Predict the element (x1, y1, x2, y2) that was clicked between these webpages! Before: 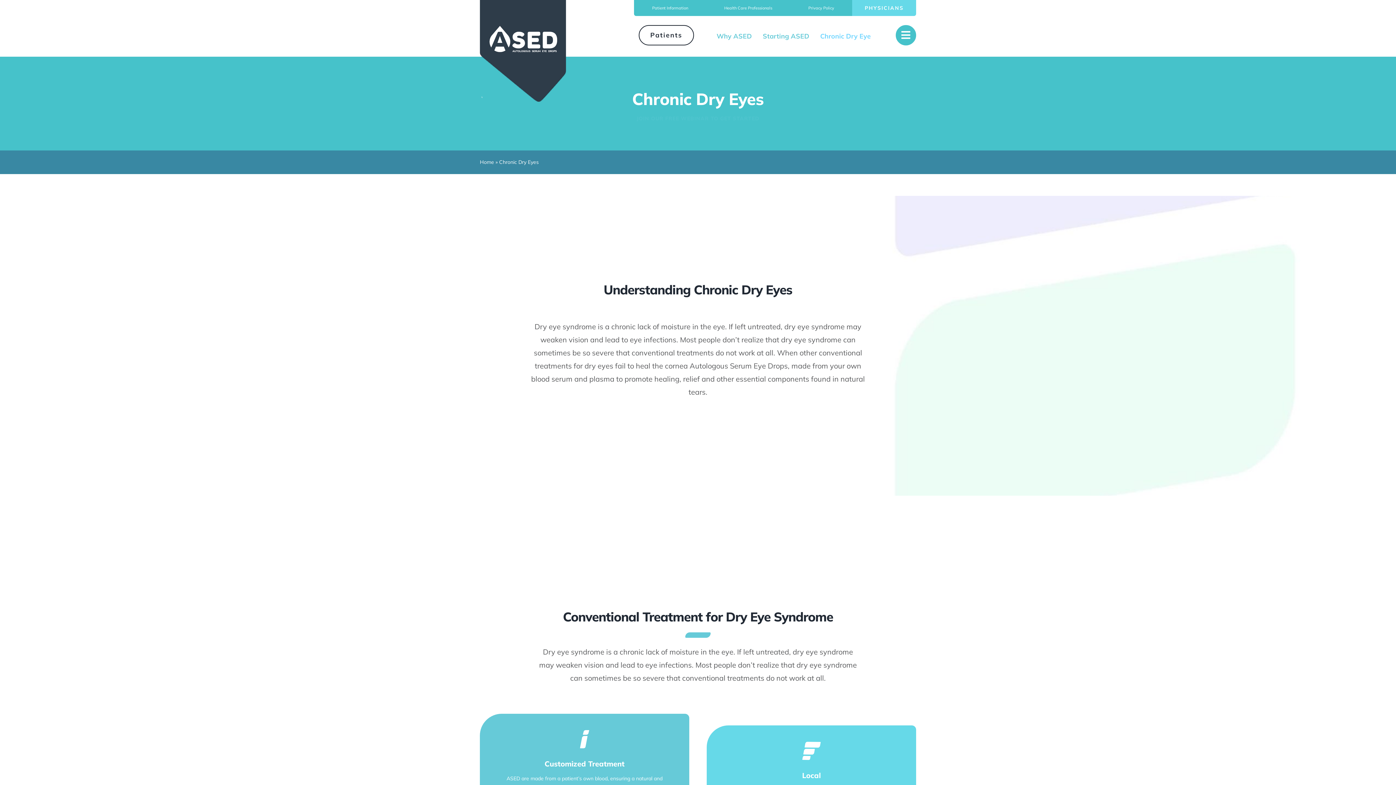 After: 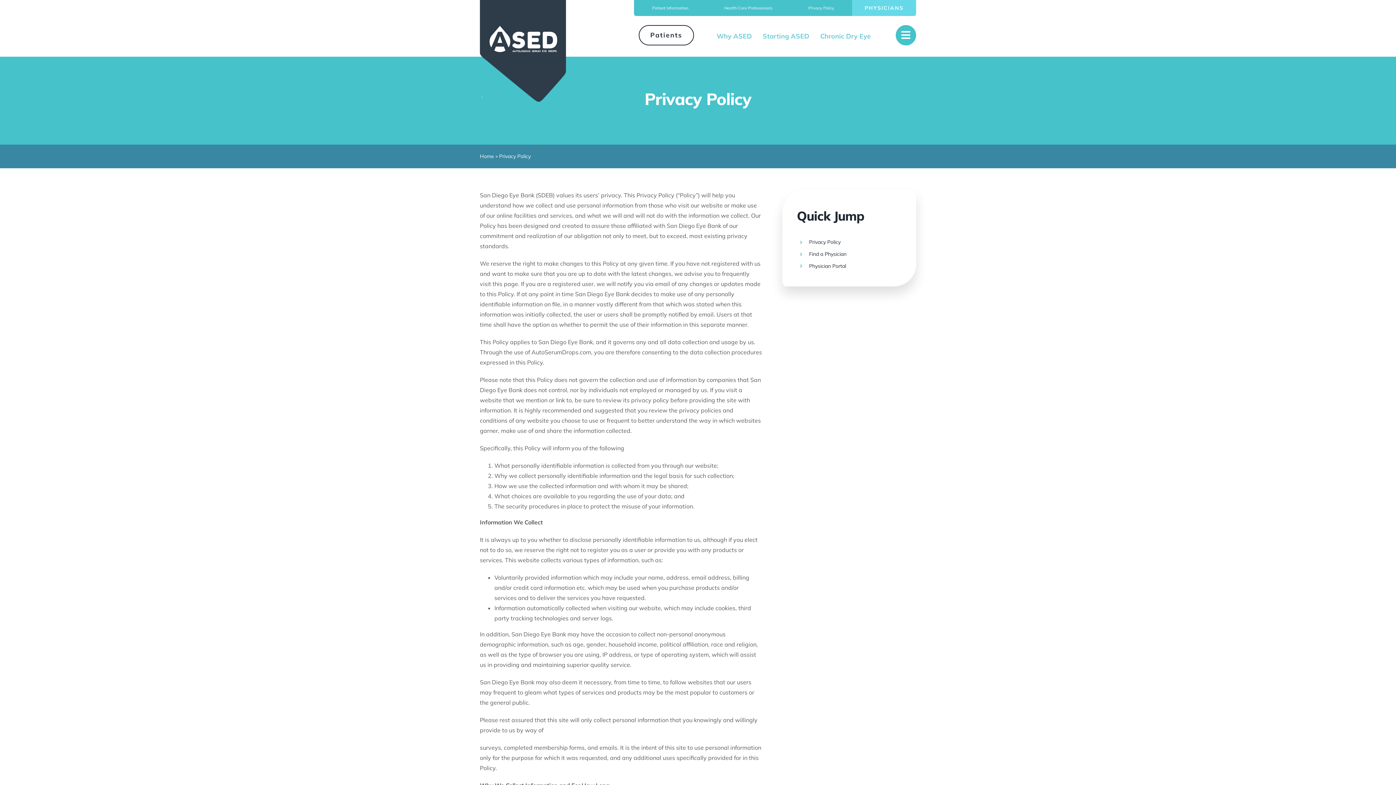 Action: label: Privacy Policy bbox: (808, 0, 834, 16)